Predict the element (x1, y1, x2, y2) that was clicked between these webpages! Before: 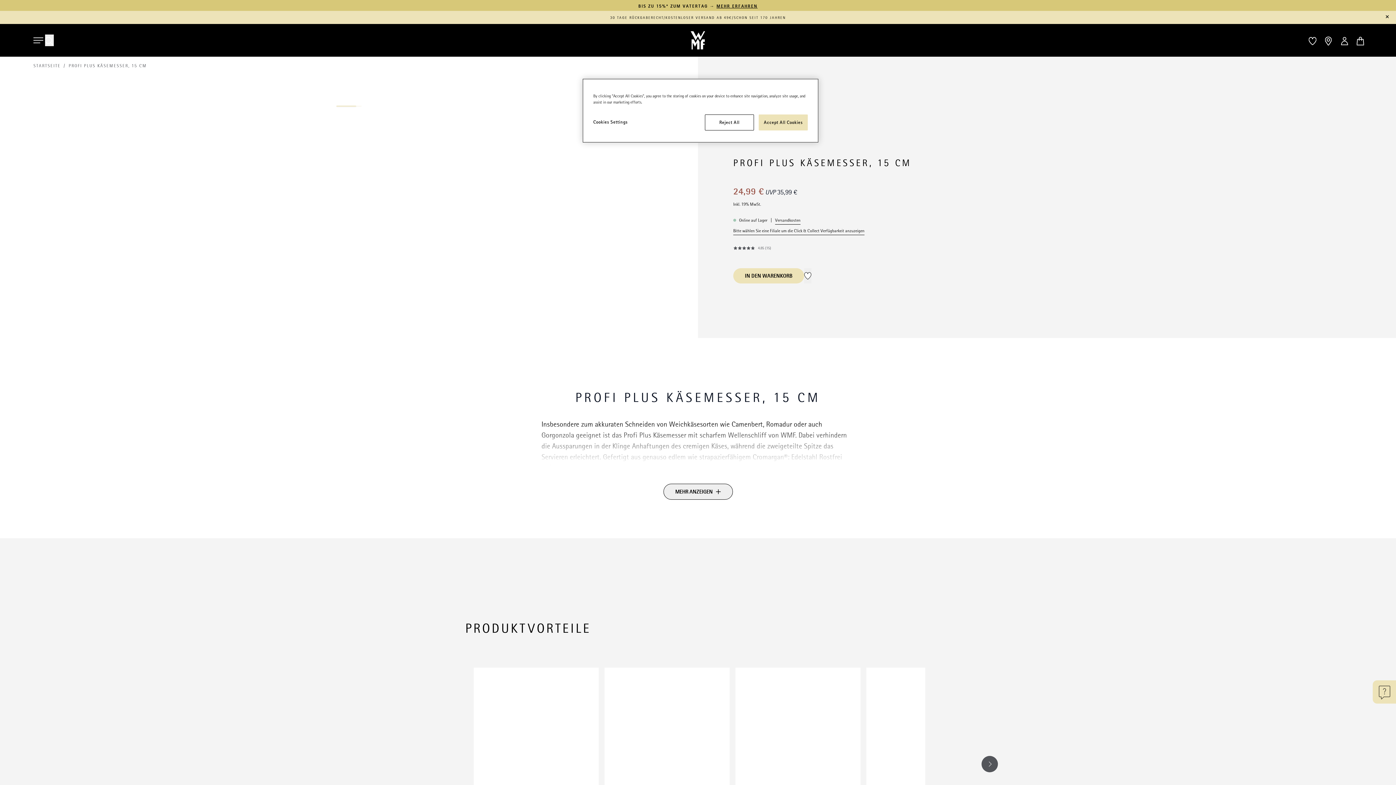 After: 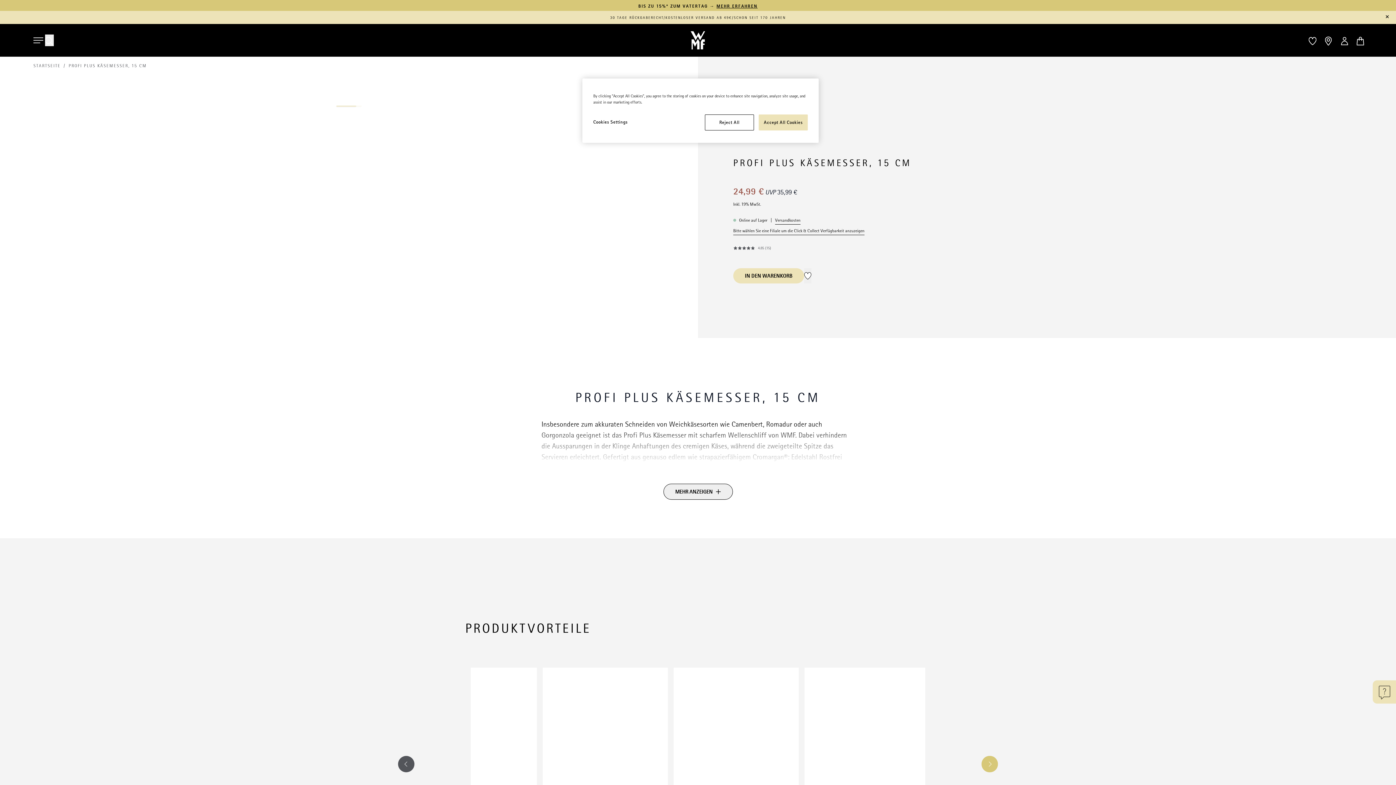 Action: label: Weiter bbox: (981, 756, 998, 772)